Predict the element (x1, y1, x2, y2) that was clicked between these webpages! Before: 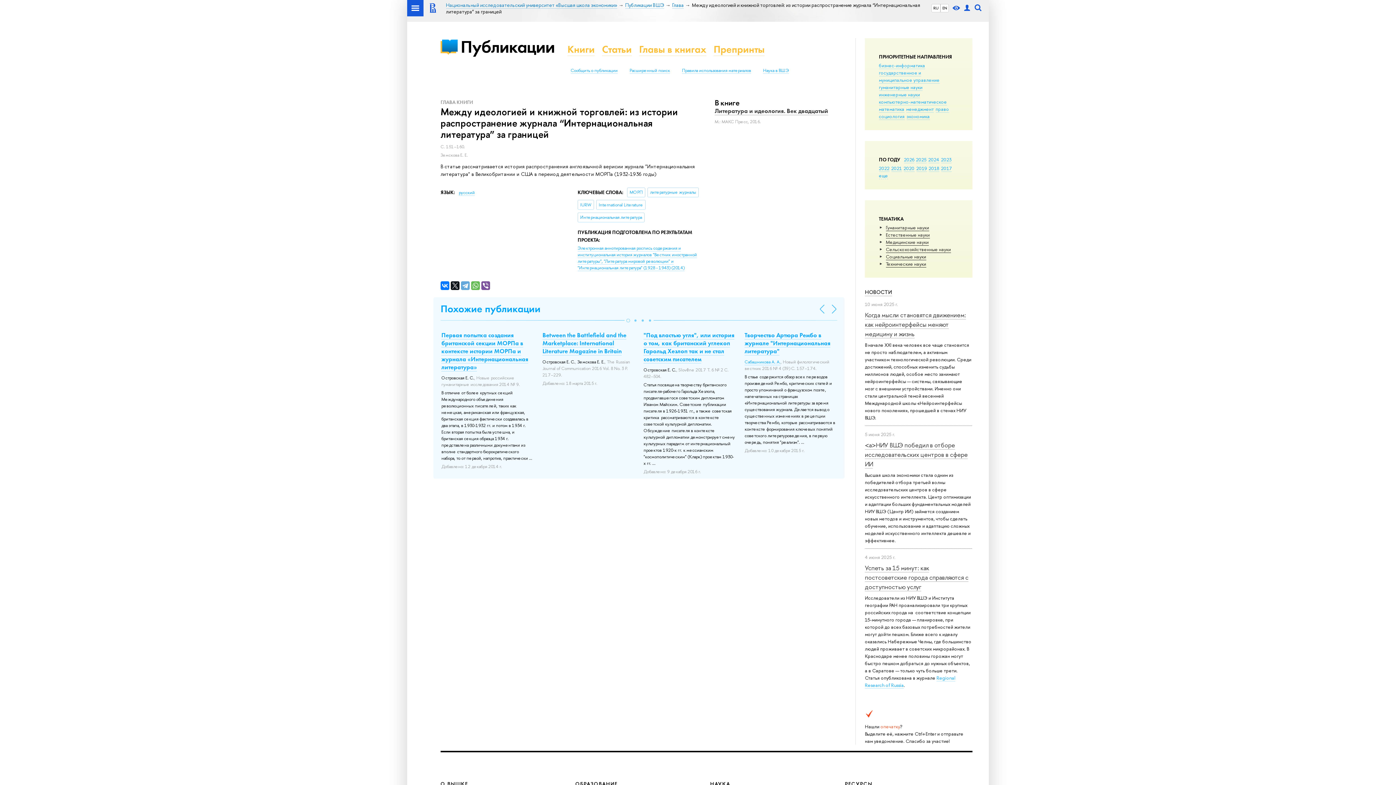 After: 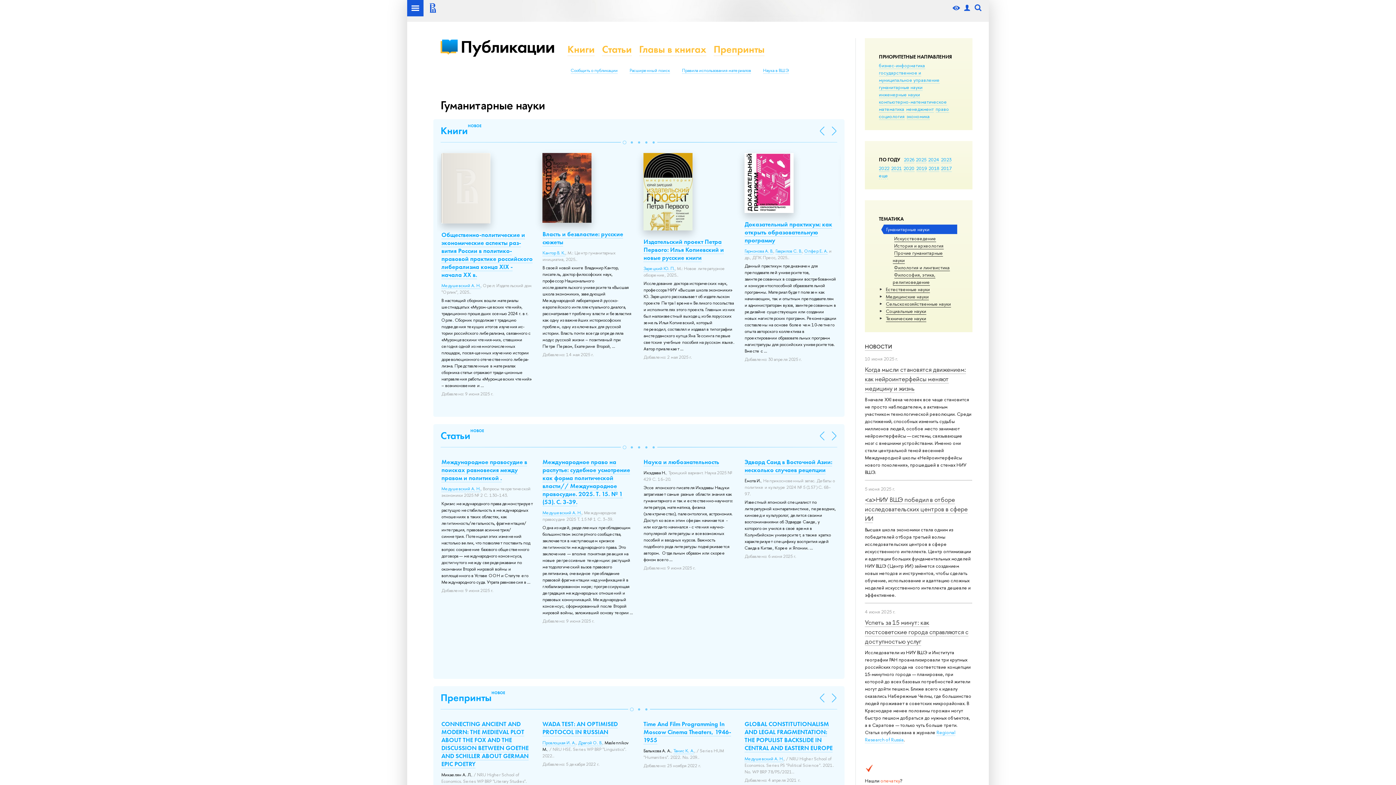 Action: label: Гуманитарные науки bbox: (886, 224, 929, 231)